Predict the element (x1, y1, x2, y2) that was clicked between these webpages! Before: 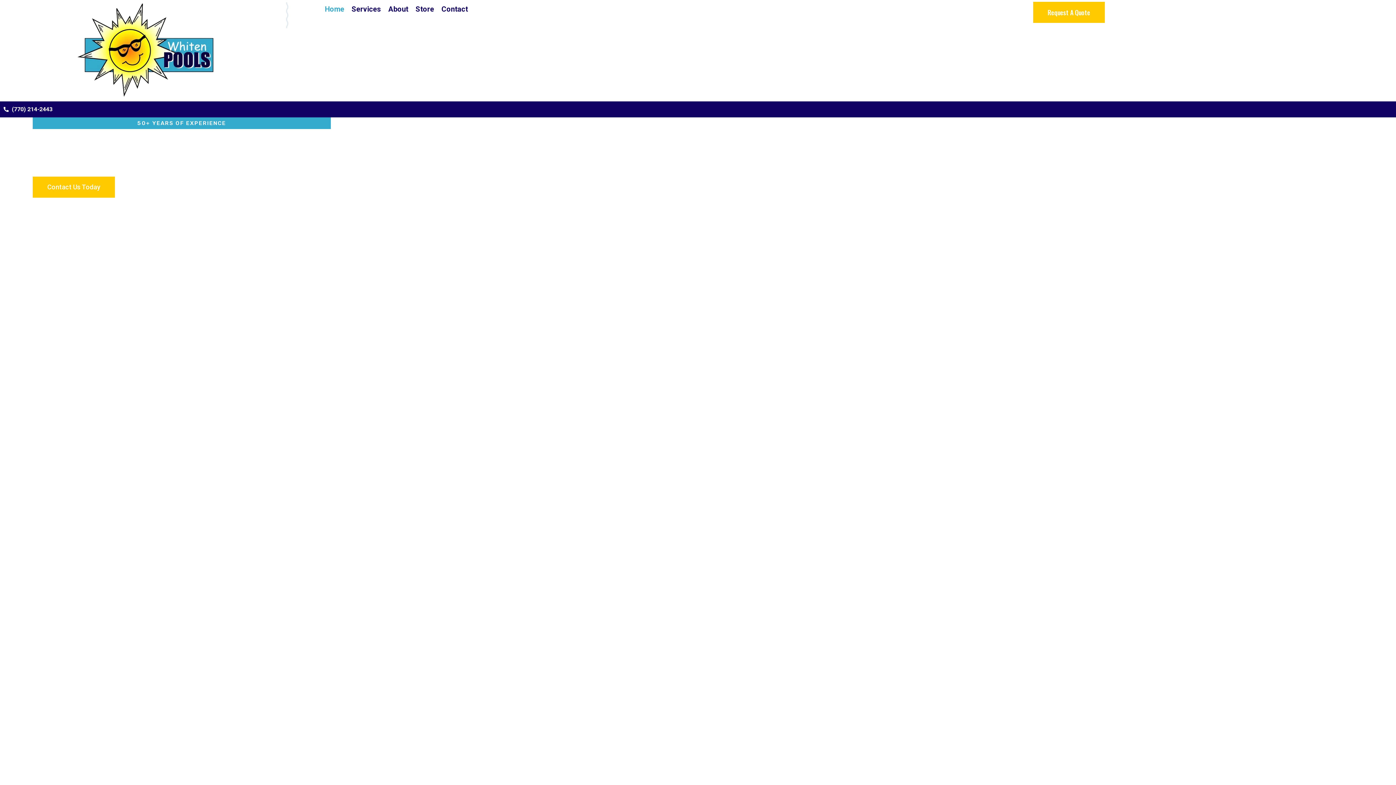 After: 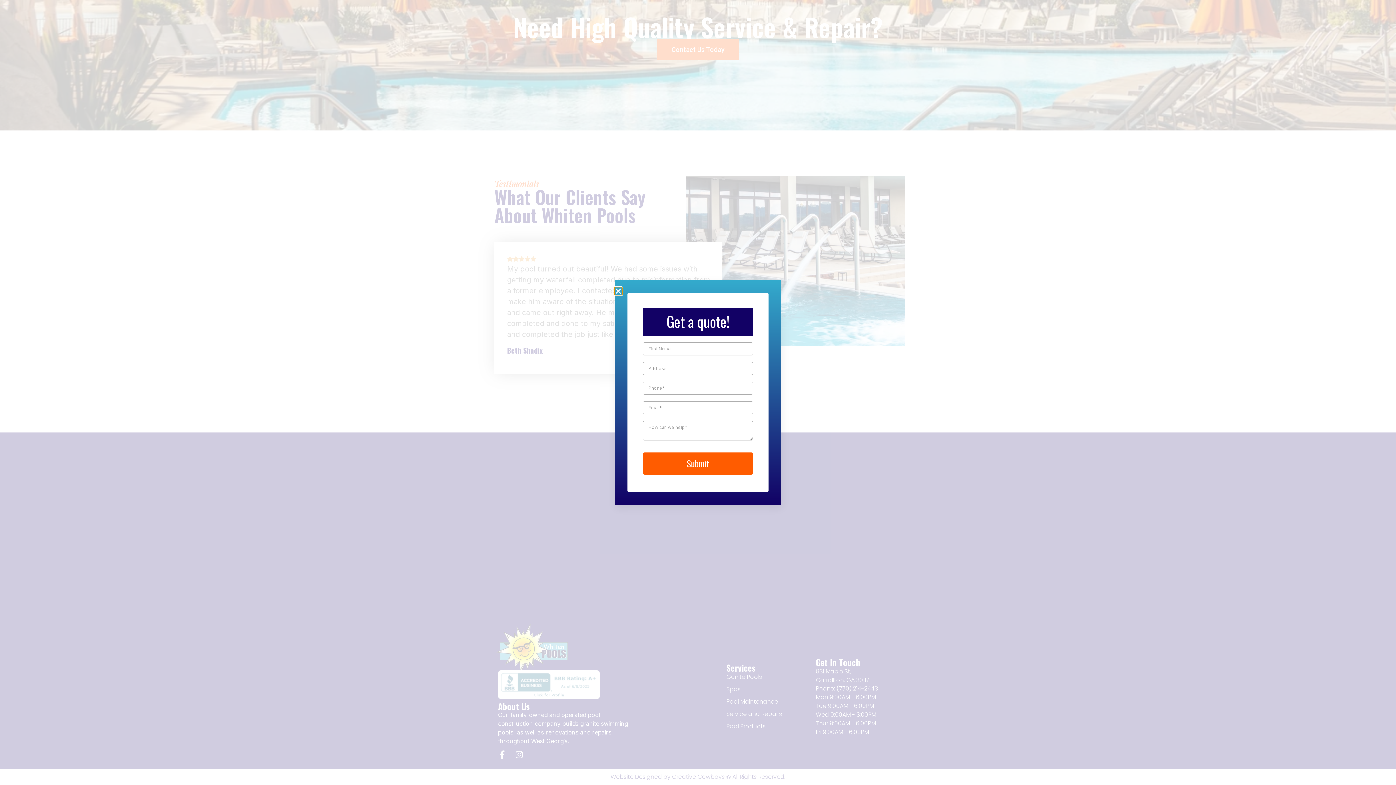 Action: bbox: (1033, 1, 1104, 22) label: Request A Quote